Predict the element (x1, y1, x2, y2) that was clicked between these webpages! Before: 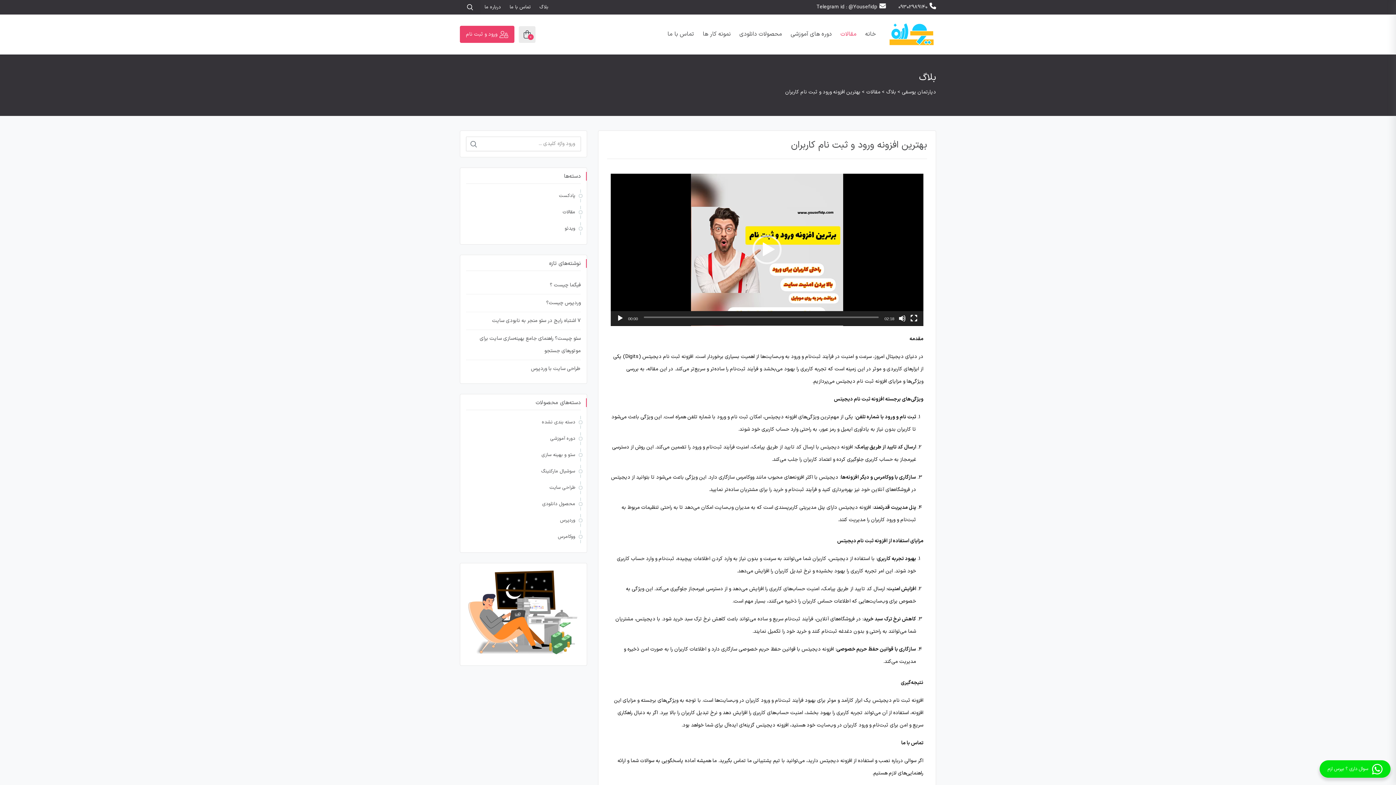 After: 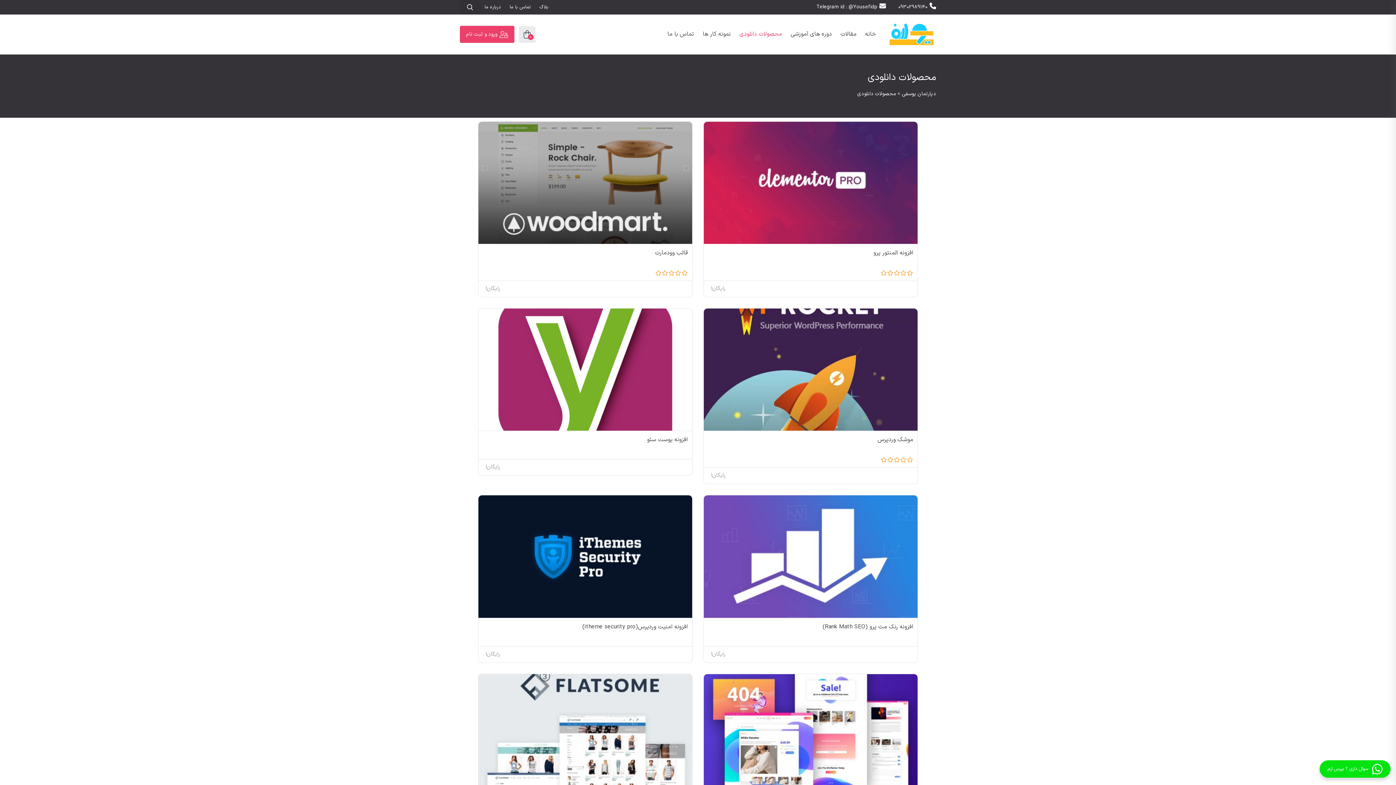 Action: bbox: (735, 24, 786, 43) label: محصولات دانلودی